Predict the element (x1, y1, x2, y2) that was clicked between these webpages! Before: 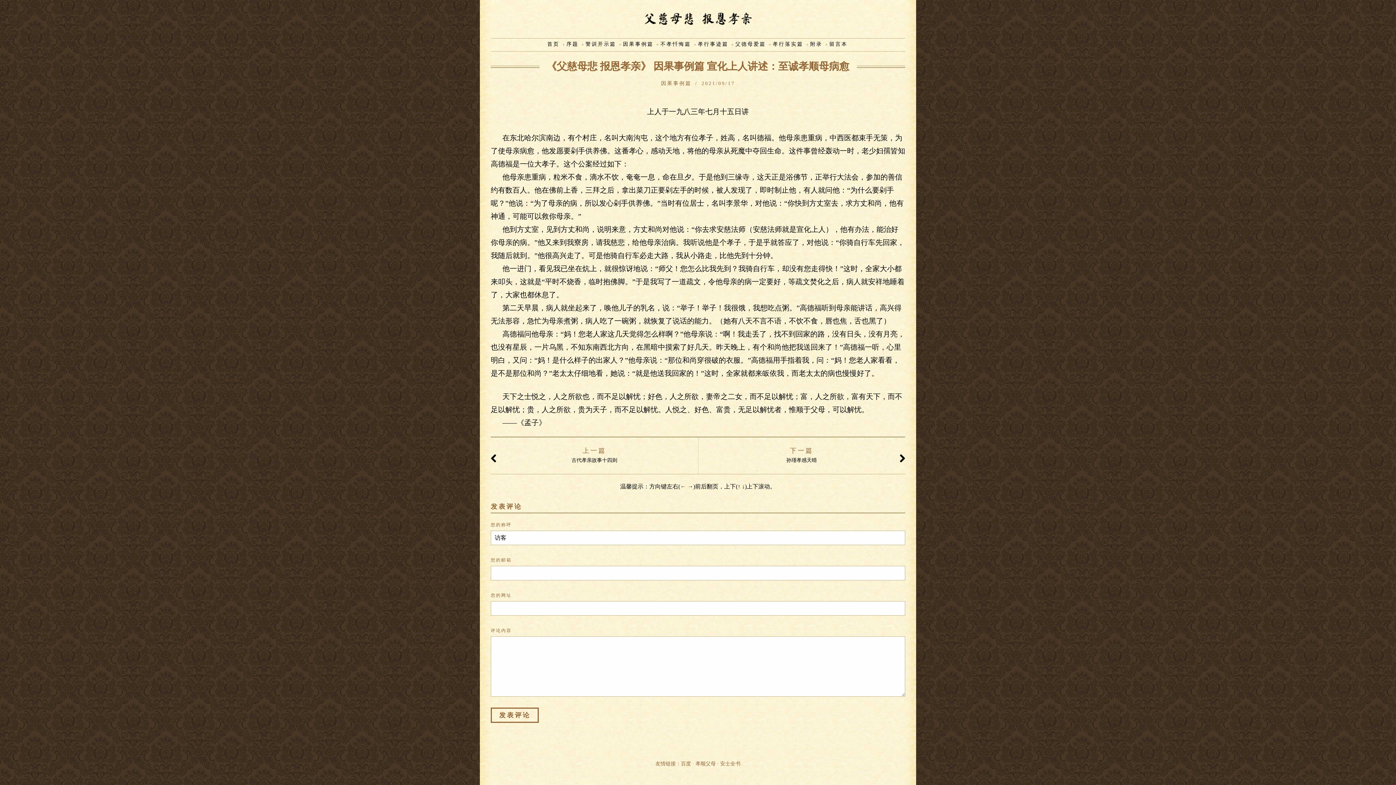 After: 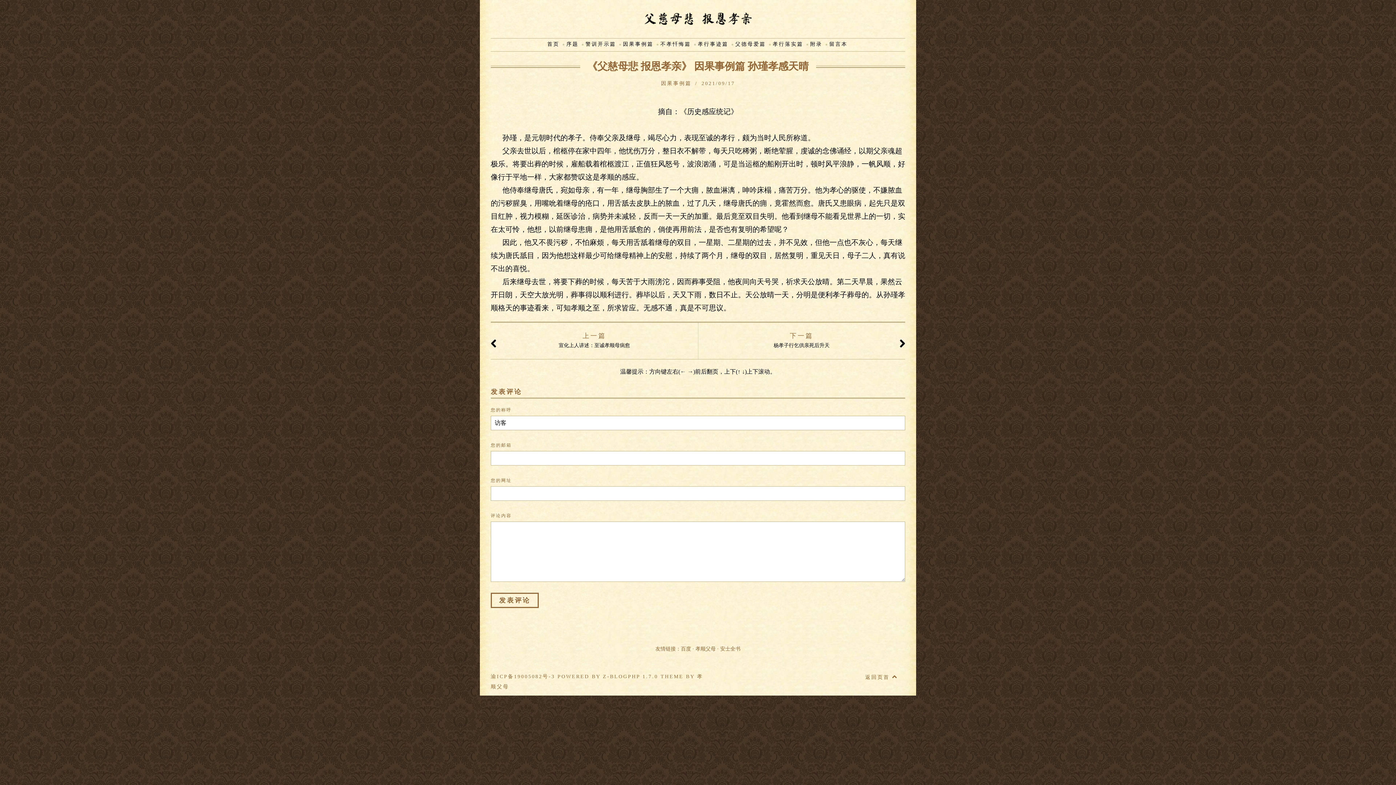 Action: label: 下一篇
孙瑾孝感天晴 bbox: (727, 446, 876, 465)